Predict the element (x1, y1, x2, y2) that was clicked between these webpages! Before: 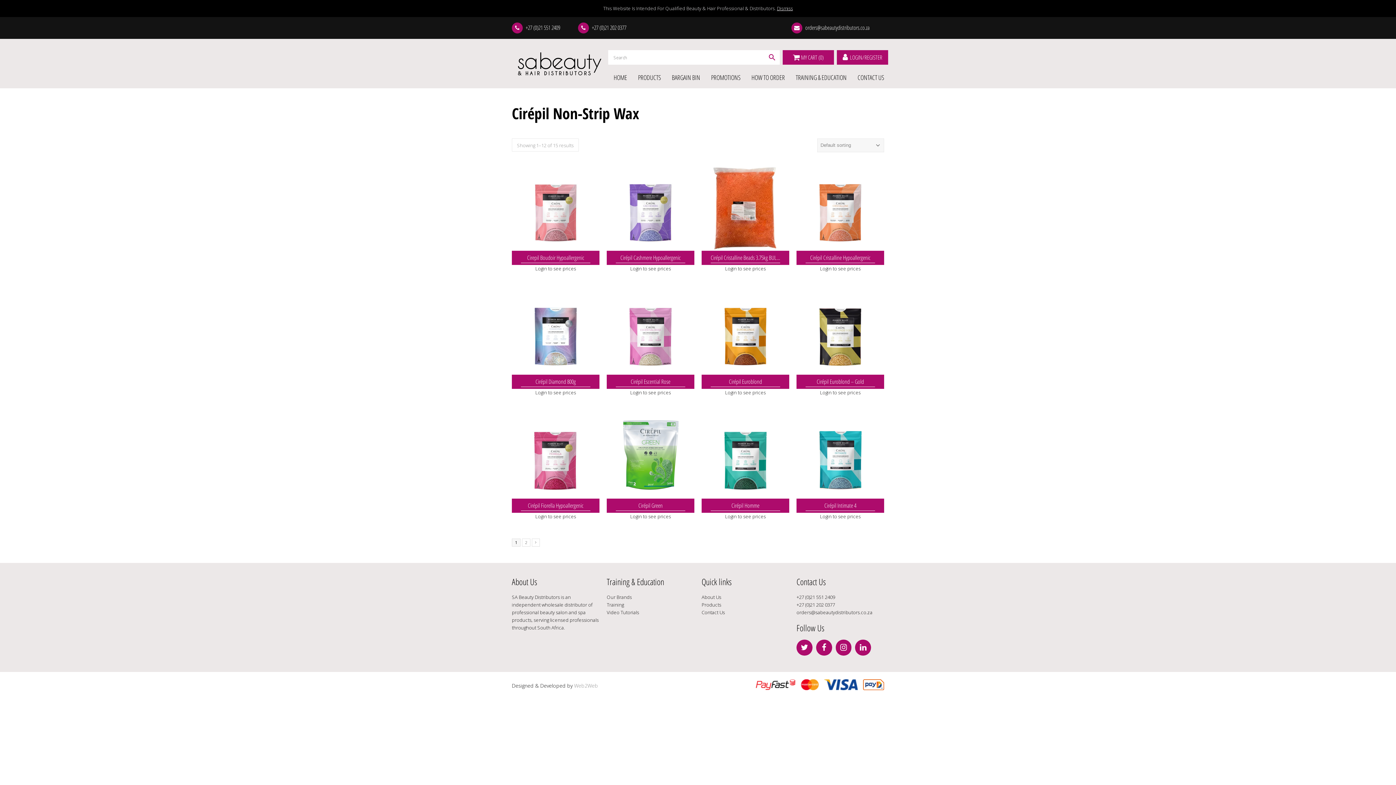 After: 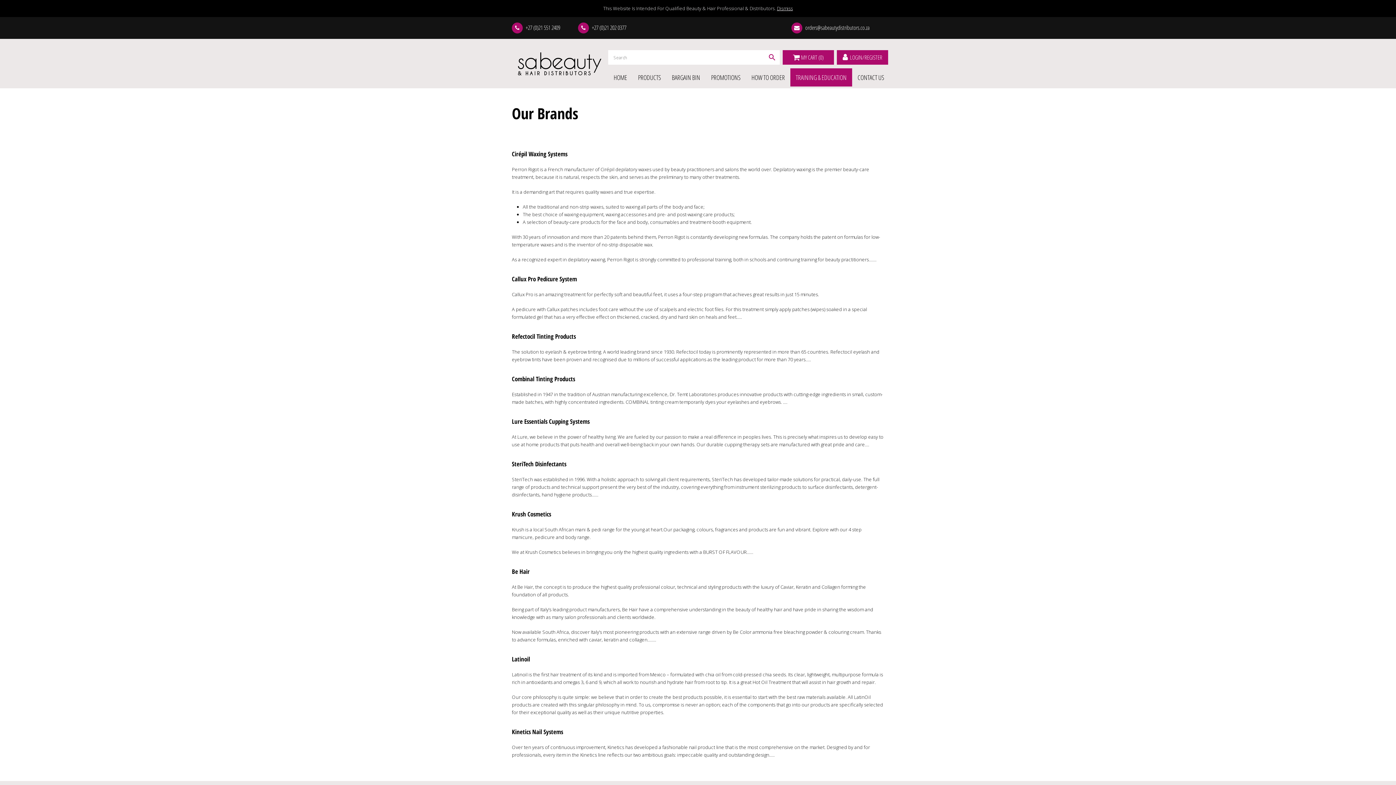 Action: label: Our Brands bbox: (606, 594, 632, 600)